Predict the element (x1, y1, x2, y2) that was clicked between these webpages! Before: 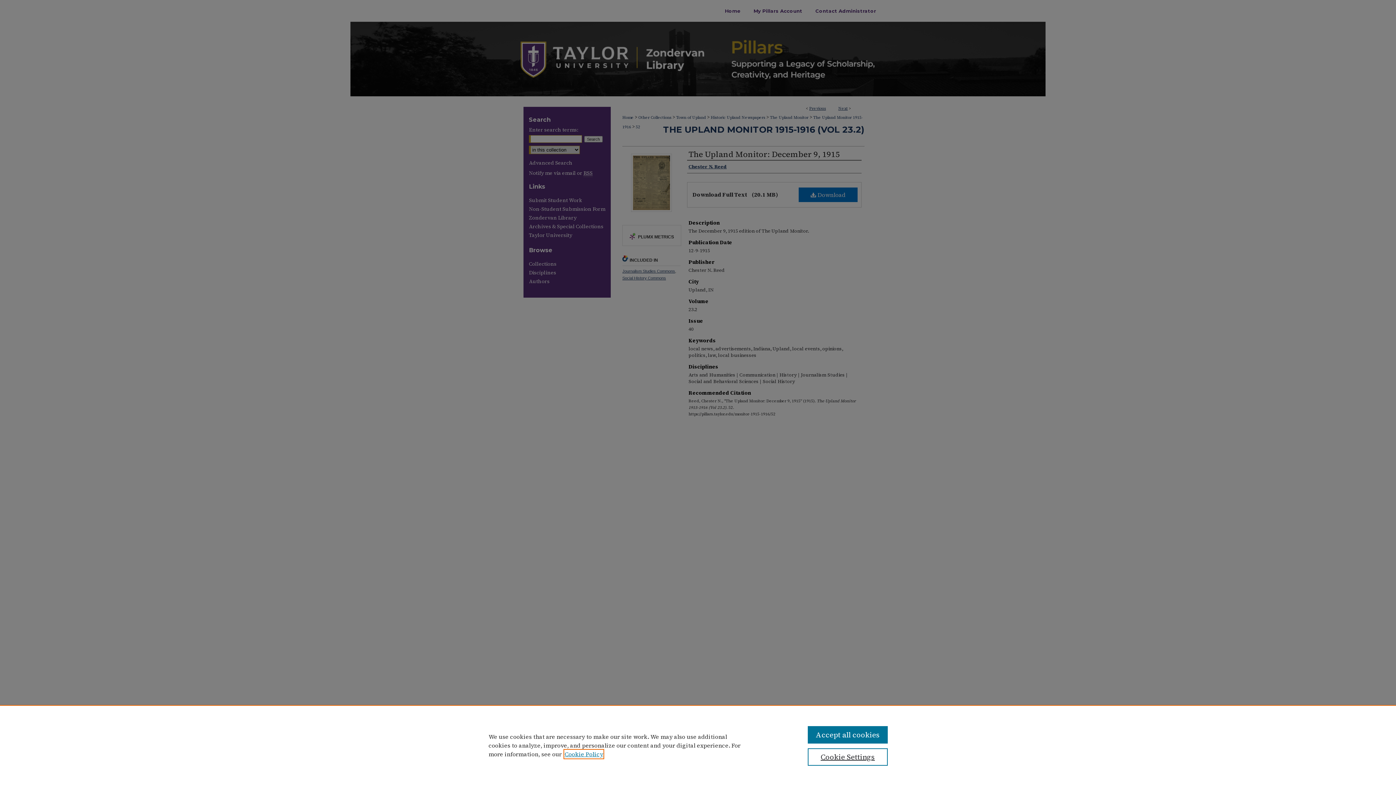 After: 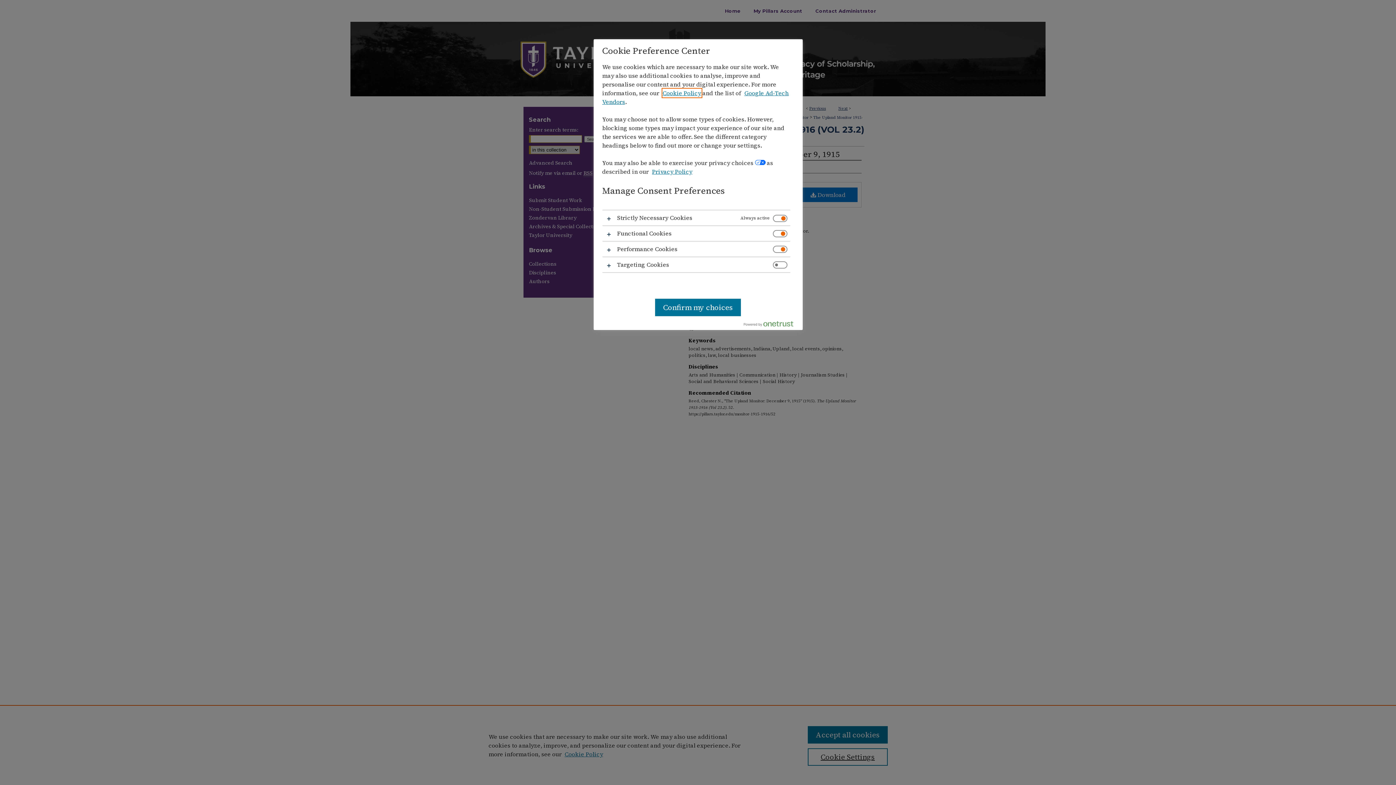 Action: label: Cookie Settings bbox: (807, 748, 887, 766)